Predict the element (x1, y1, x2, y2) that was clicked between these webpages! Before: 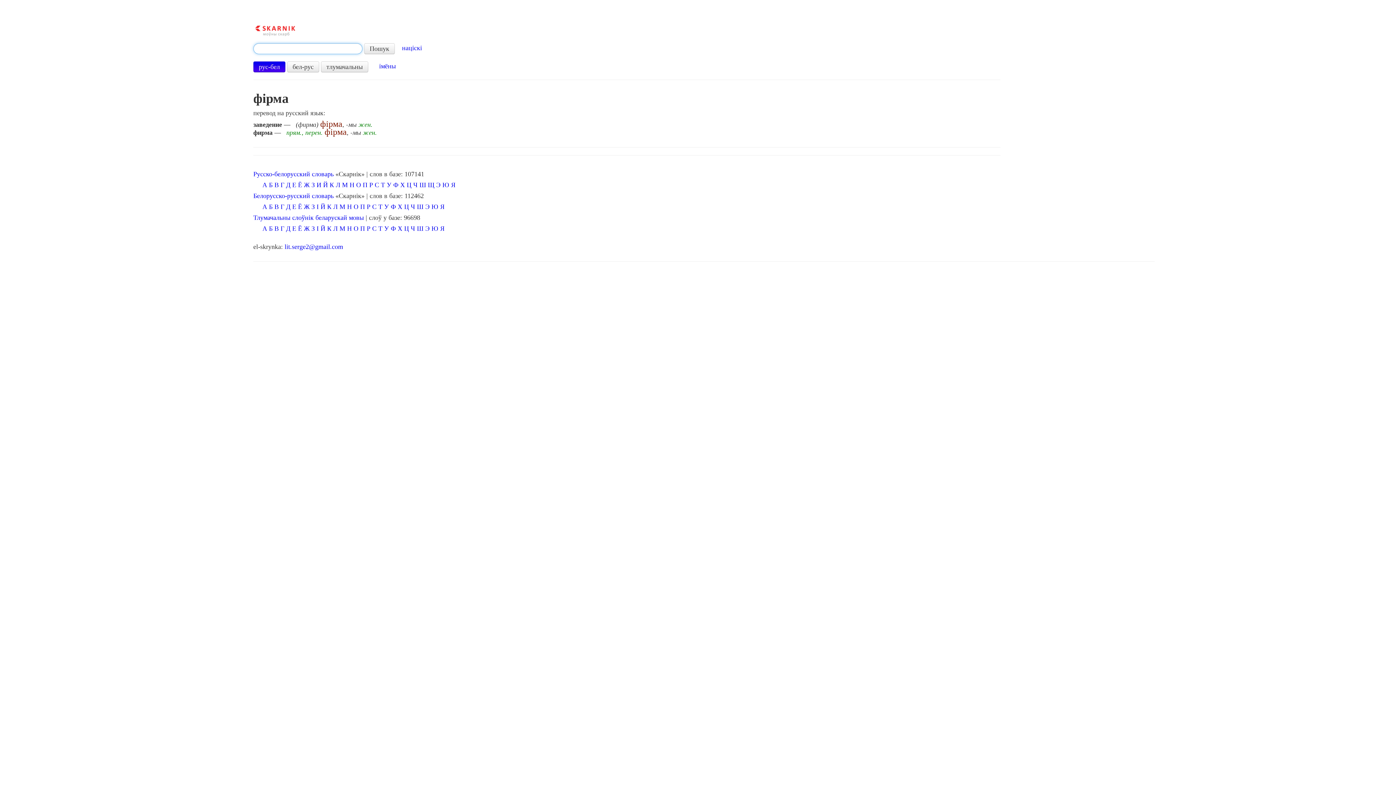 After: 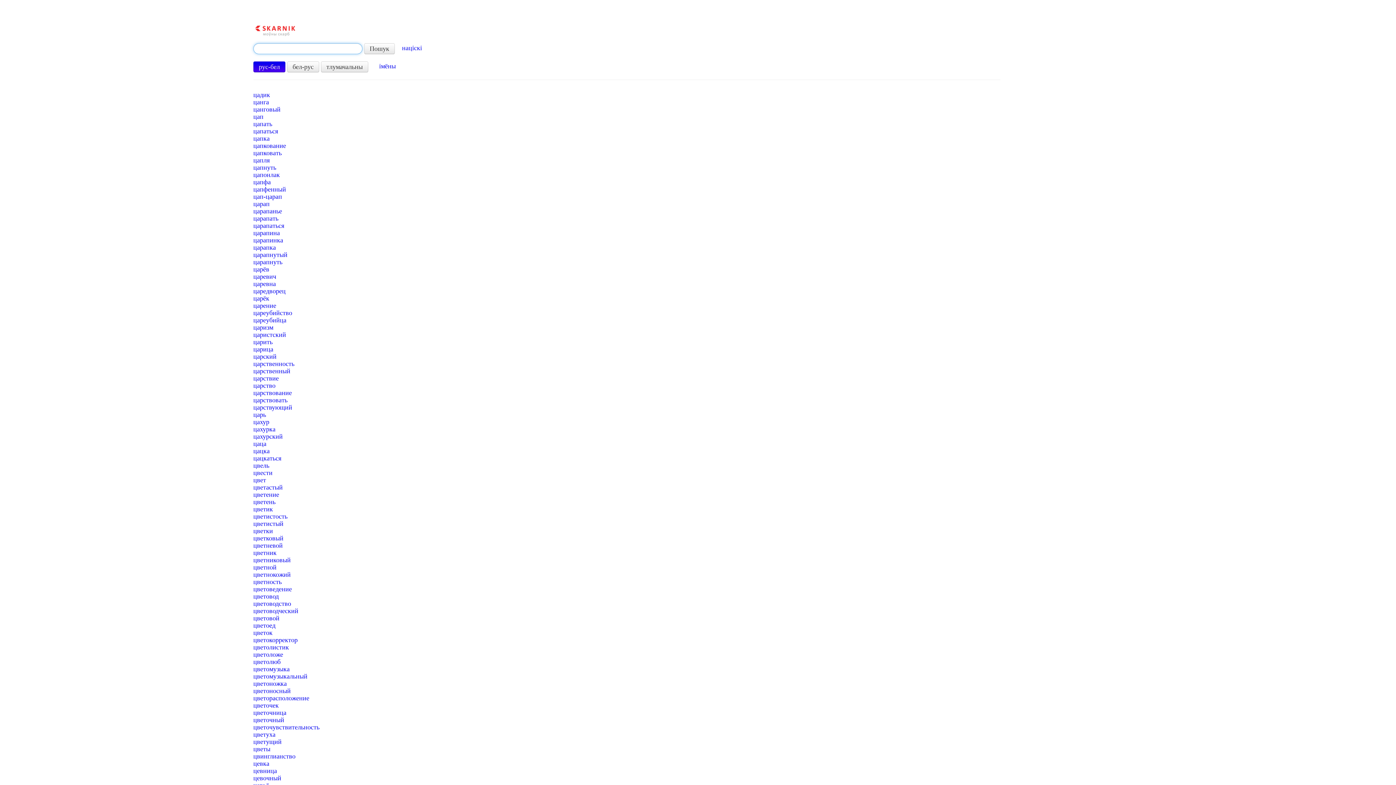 Action: label: Ц bbox: (406, 181, 411, 188)